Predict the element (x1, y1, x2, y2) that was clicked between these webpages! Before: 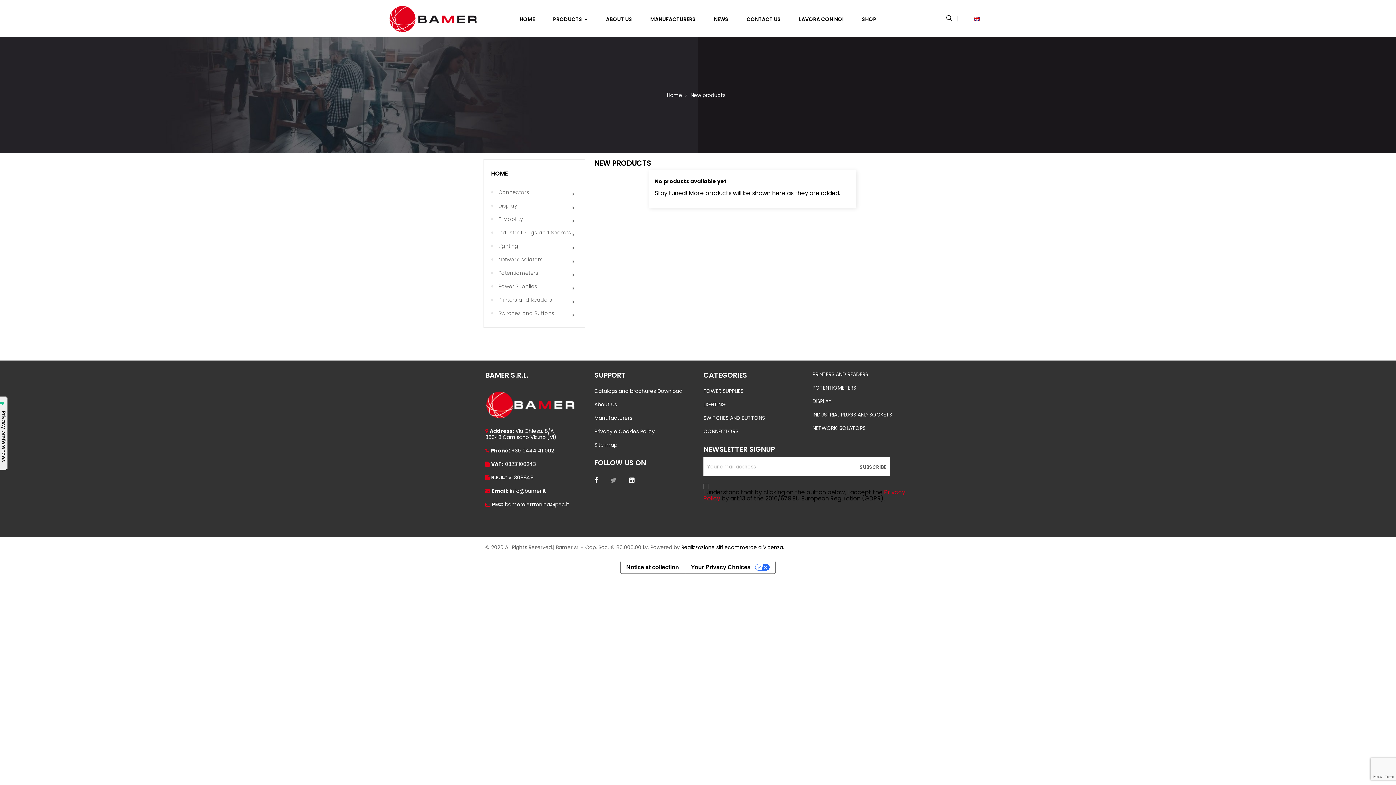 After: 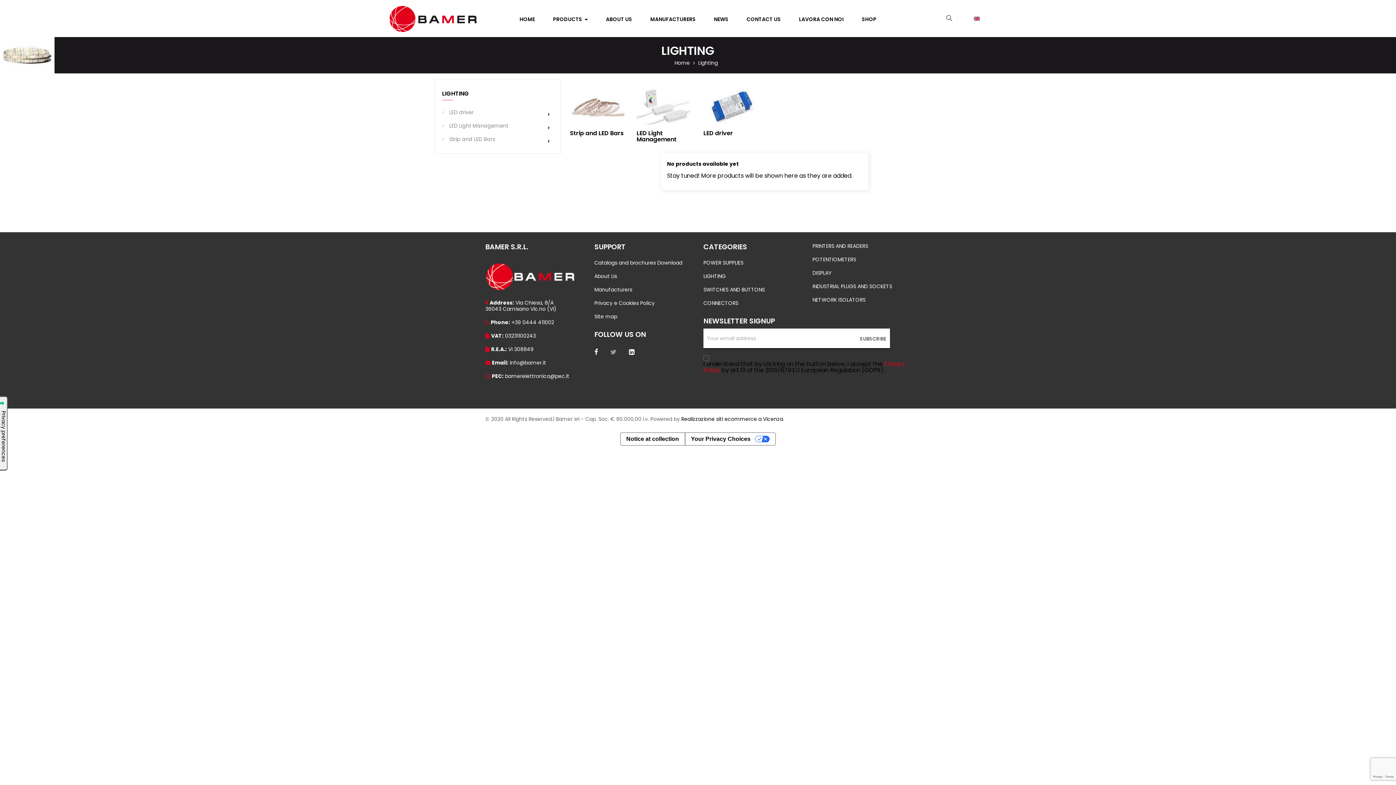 Action: bbox: (703, 401, 725, 408) label: LIGHTING